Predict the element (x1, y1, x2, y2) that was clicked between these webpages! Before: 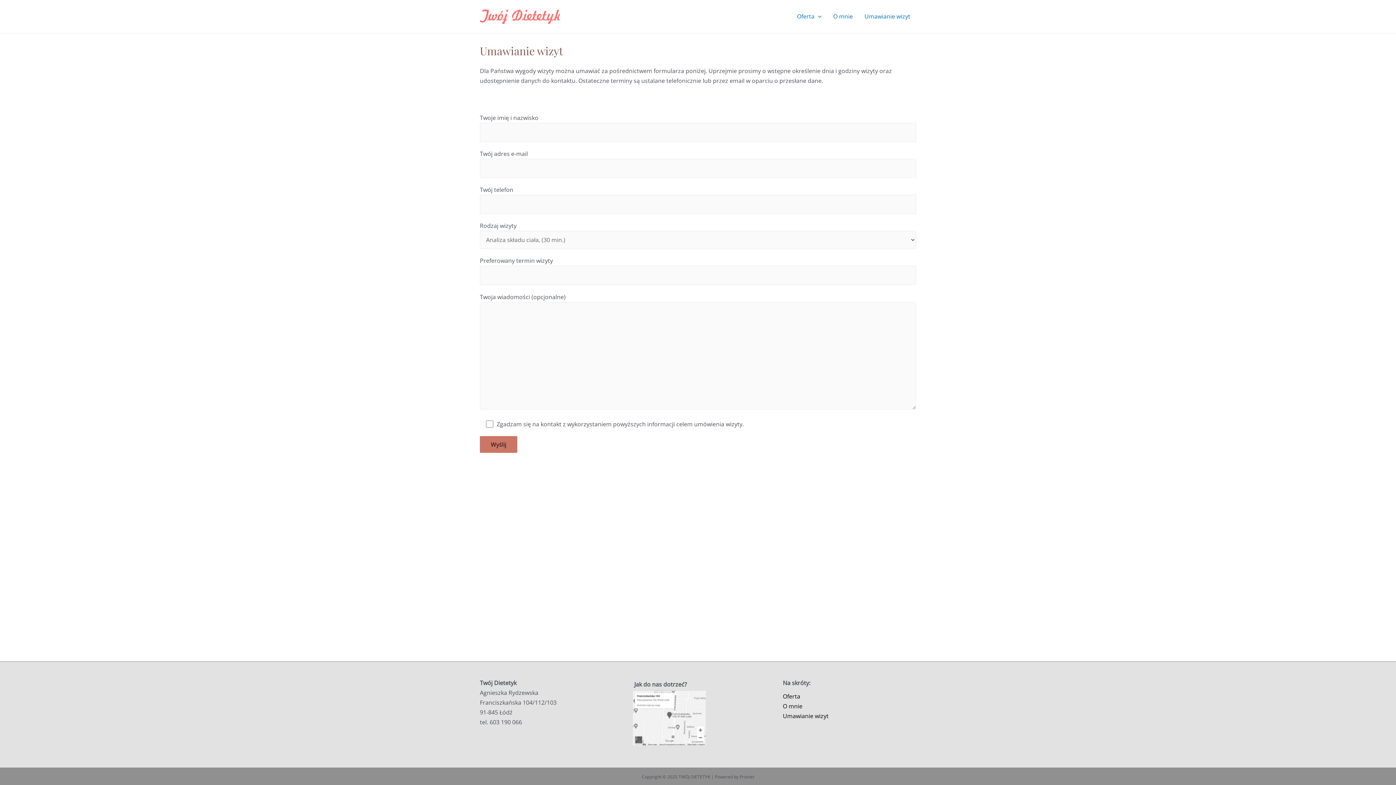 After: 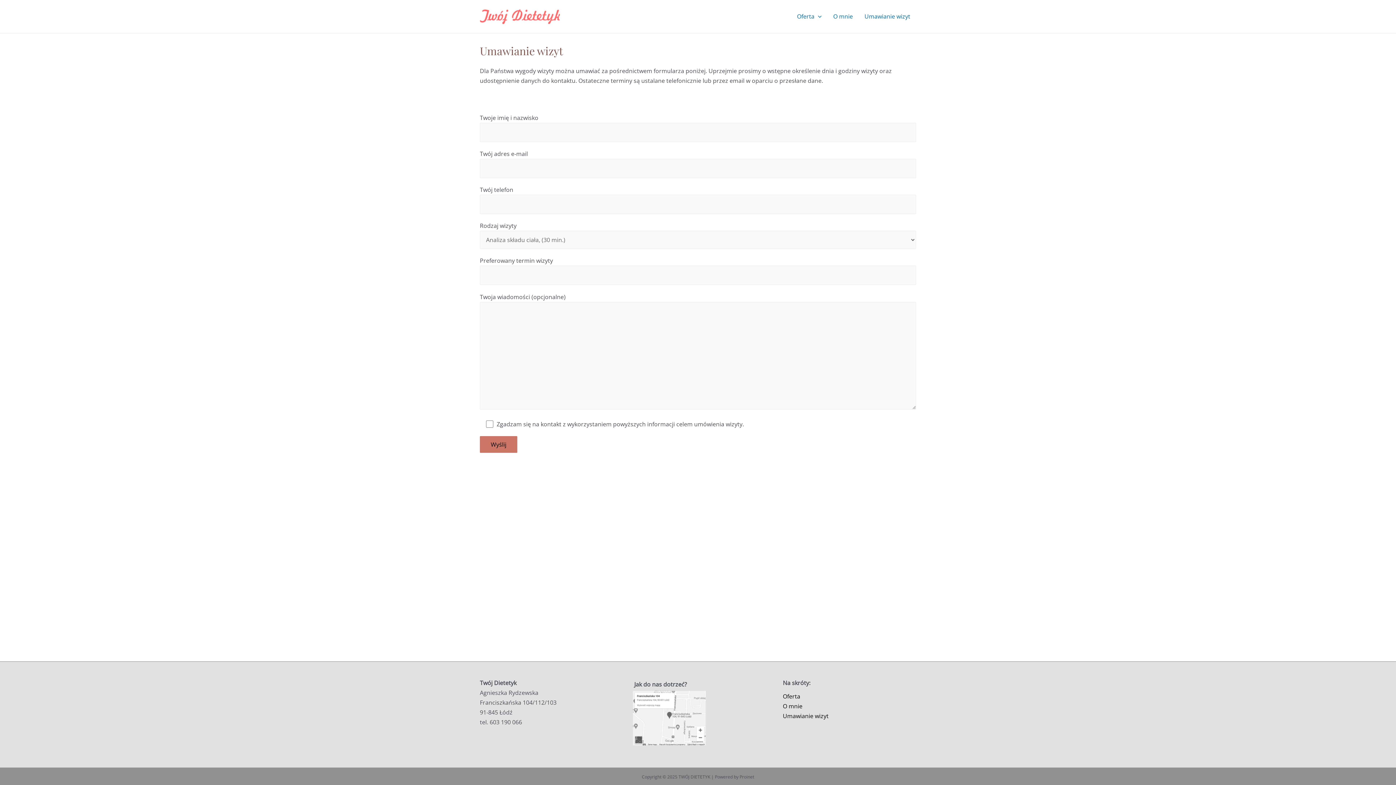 Action: label: Umawianie wizyt bbox: (858, 0, 916, 33)